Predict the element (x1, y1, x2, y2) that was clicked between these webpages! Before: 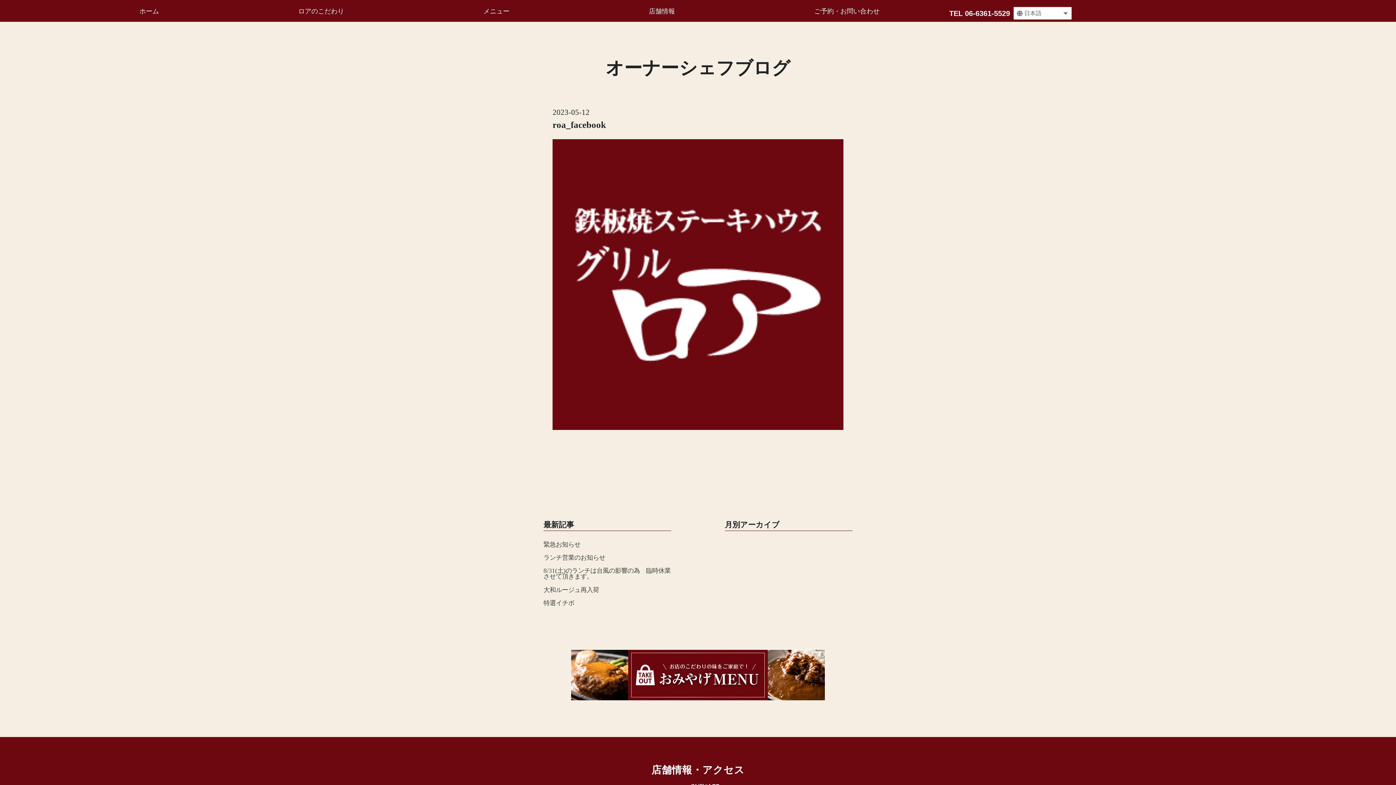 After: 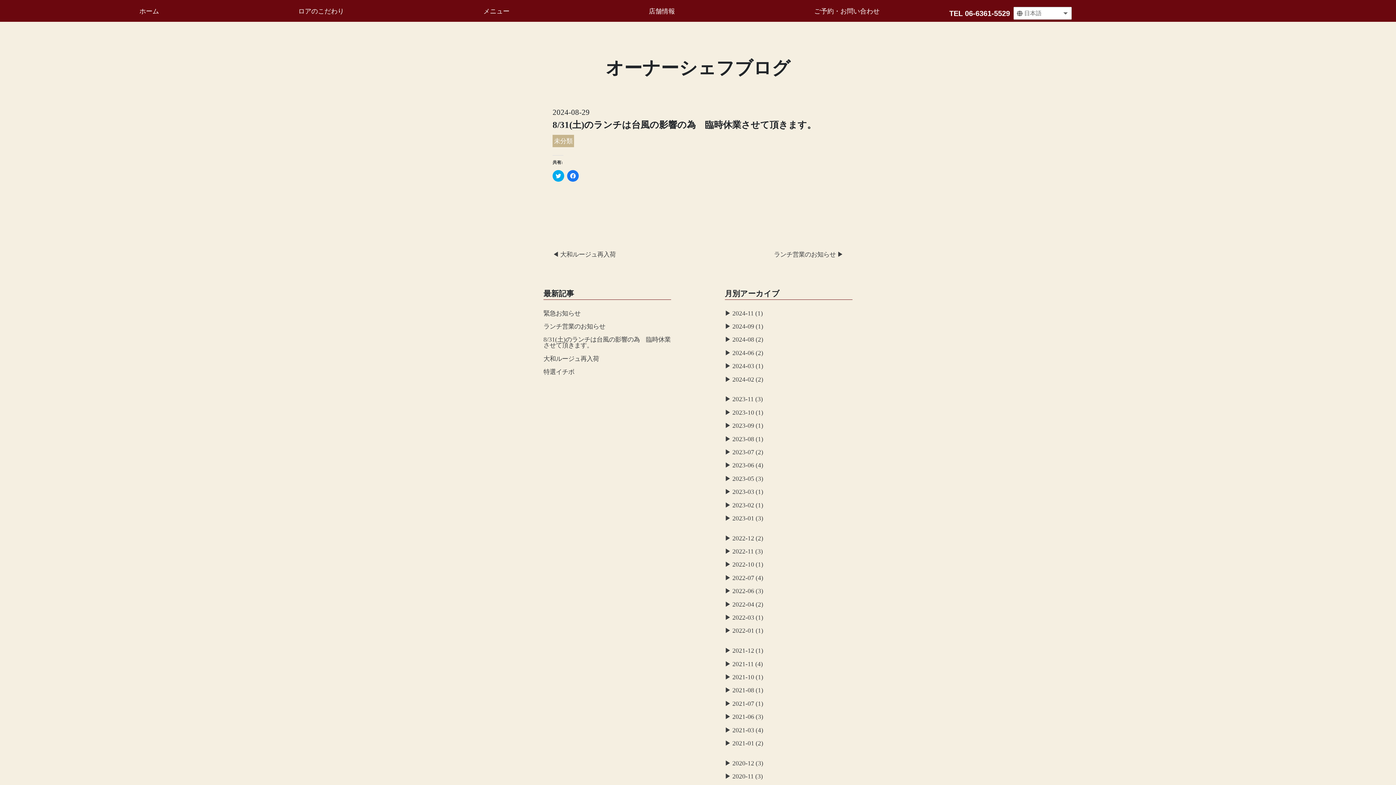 Action: label: 8/31(土)のランチは台風の影響の為　臨時休業させて頂きます。 bbox: (543, 567, 670, 580)